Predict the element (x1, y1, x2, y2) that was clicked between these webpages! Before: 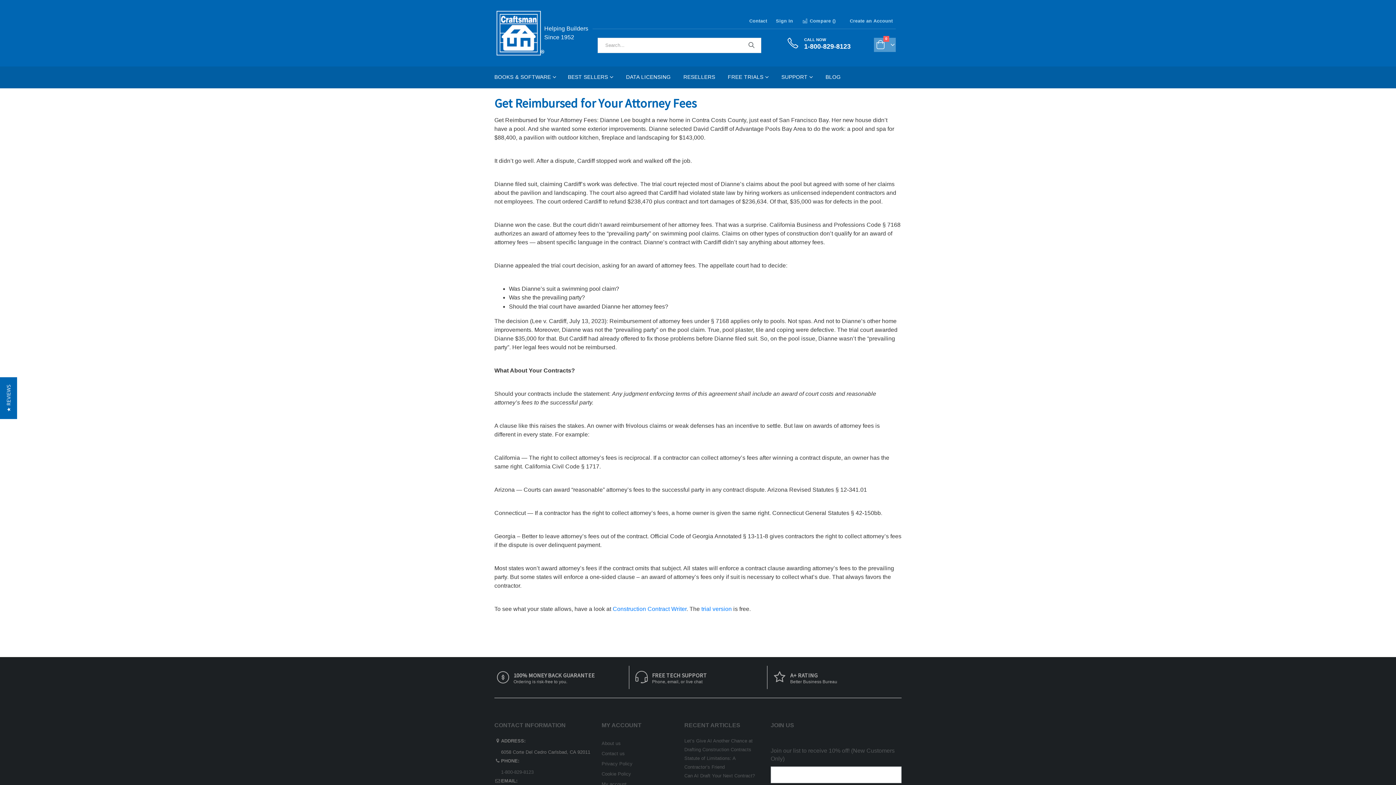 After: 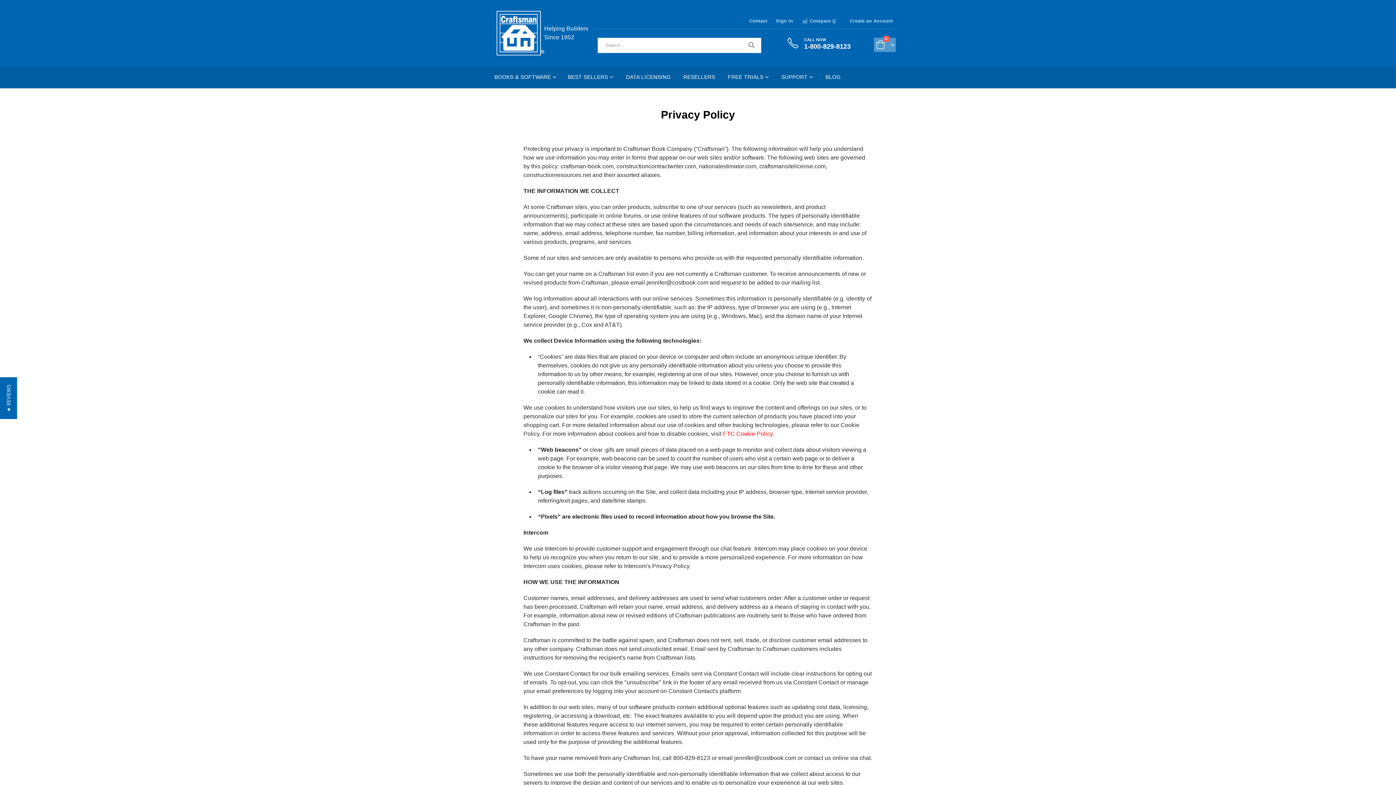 Action: bbox: (601, 761, 632, 766) label: Privacy Policy